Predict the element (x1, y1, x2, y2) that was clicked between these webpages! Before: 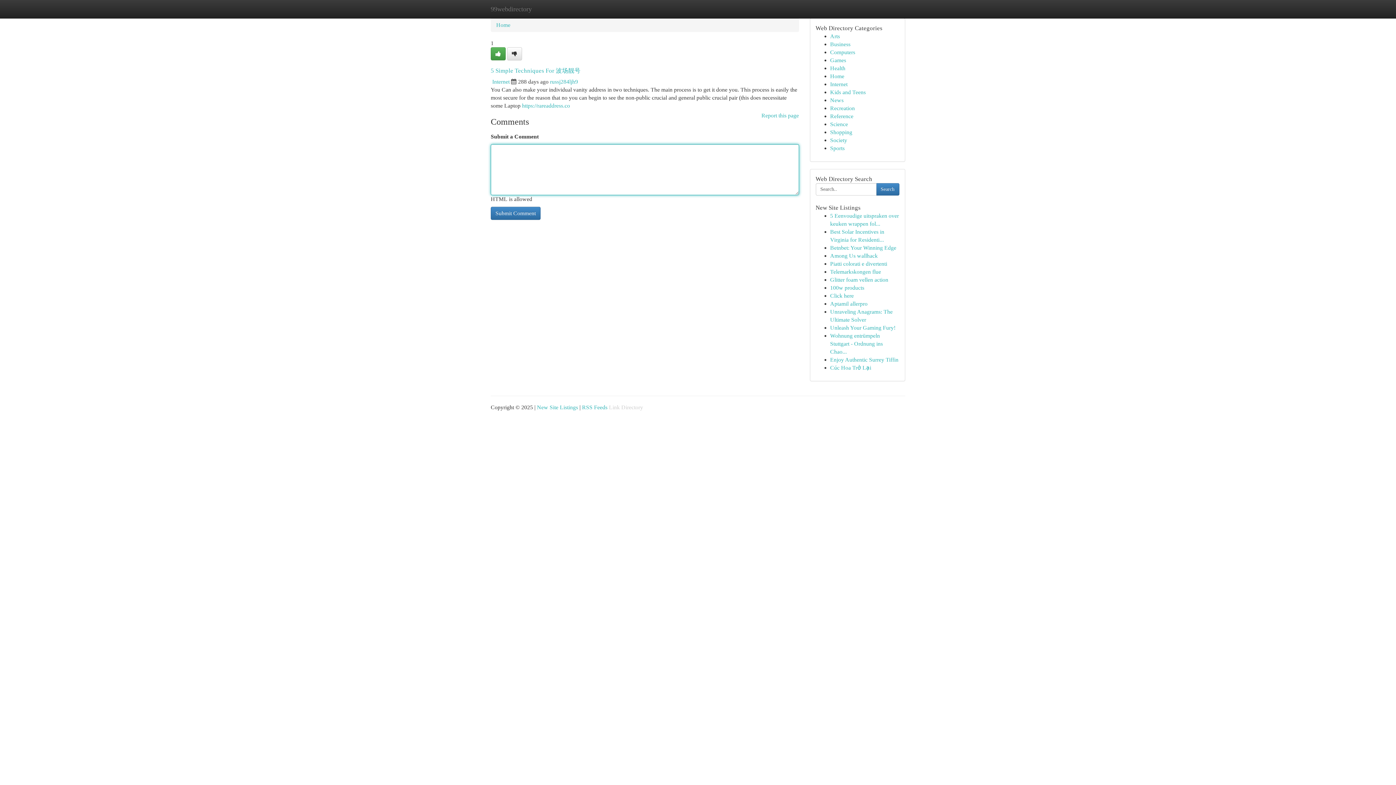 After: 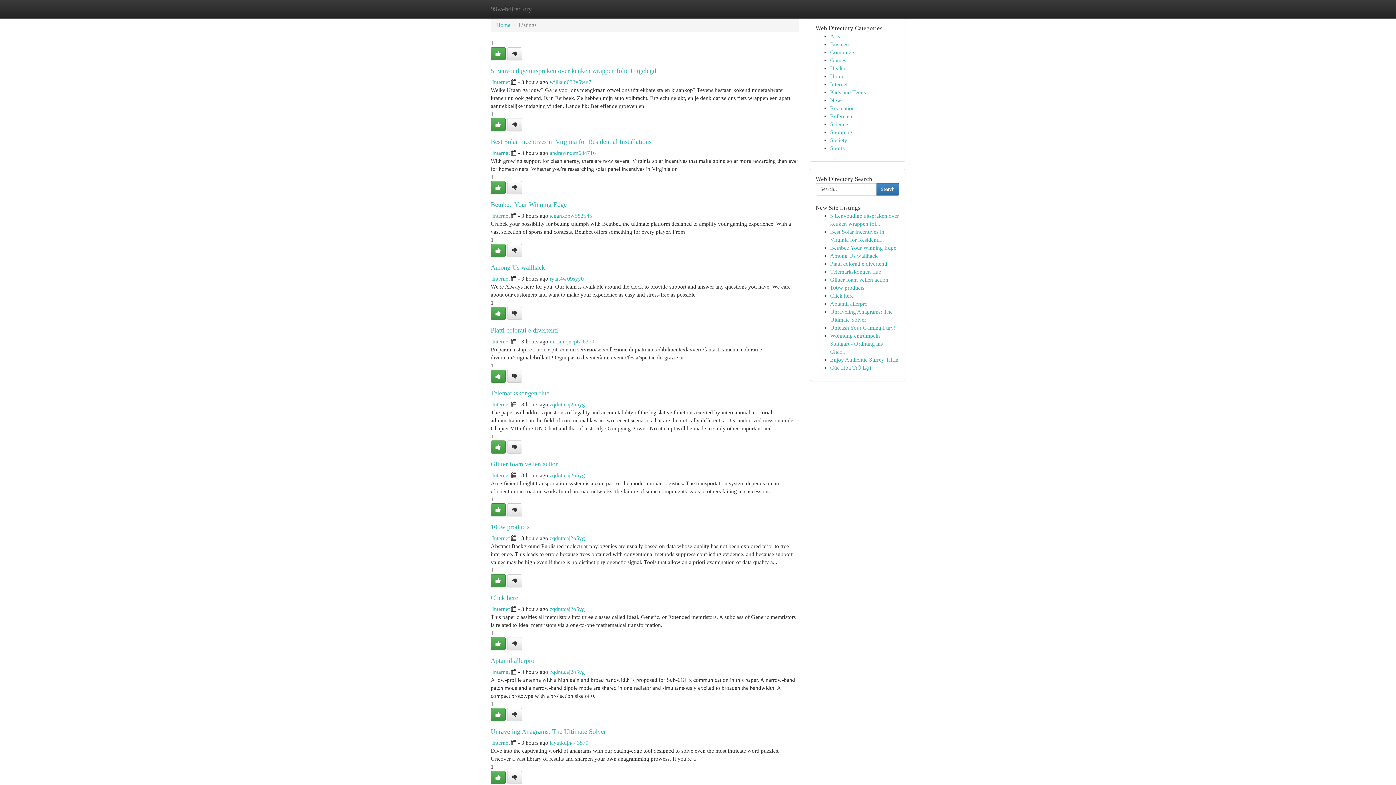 Action: label: Shopping bbox: (830, 129, 852, 135)